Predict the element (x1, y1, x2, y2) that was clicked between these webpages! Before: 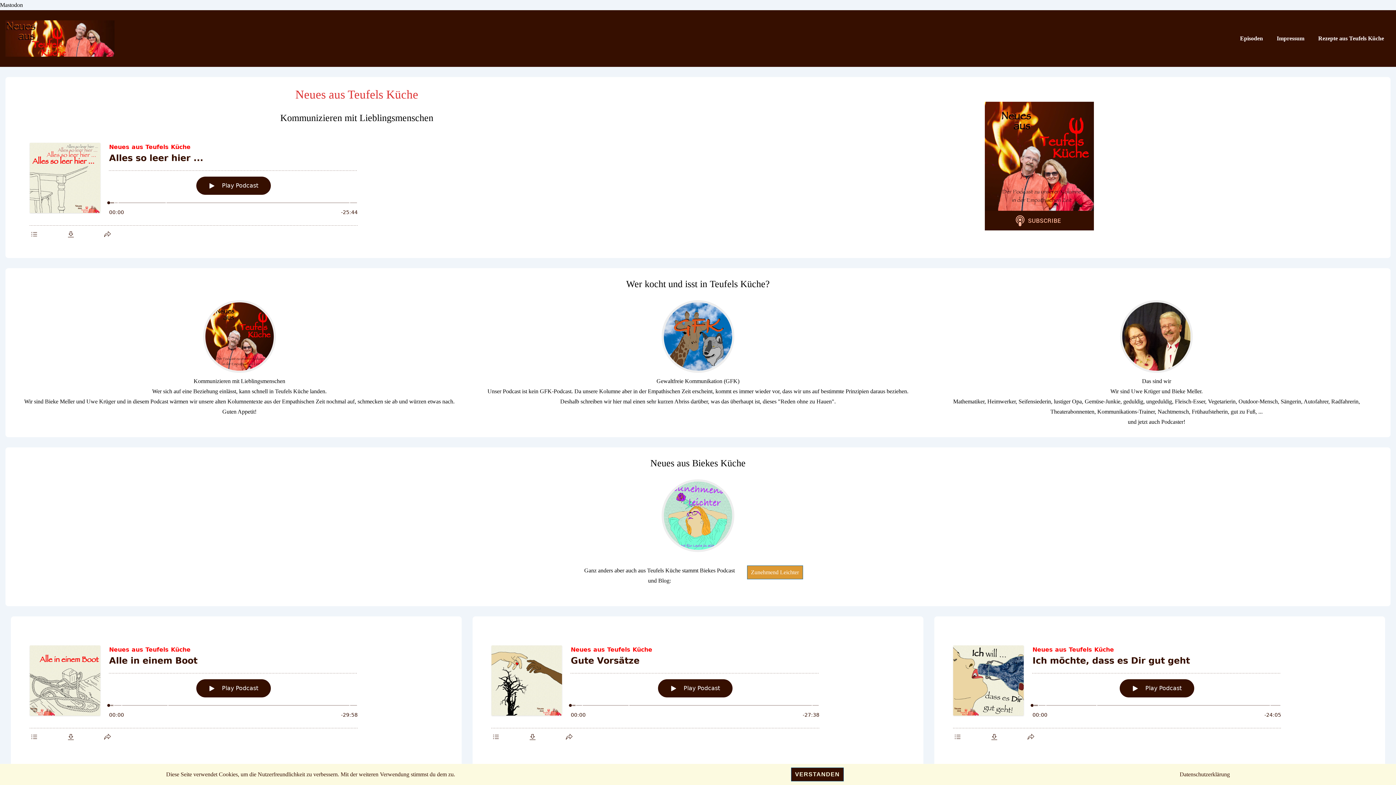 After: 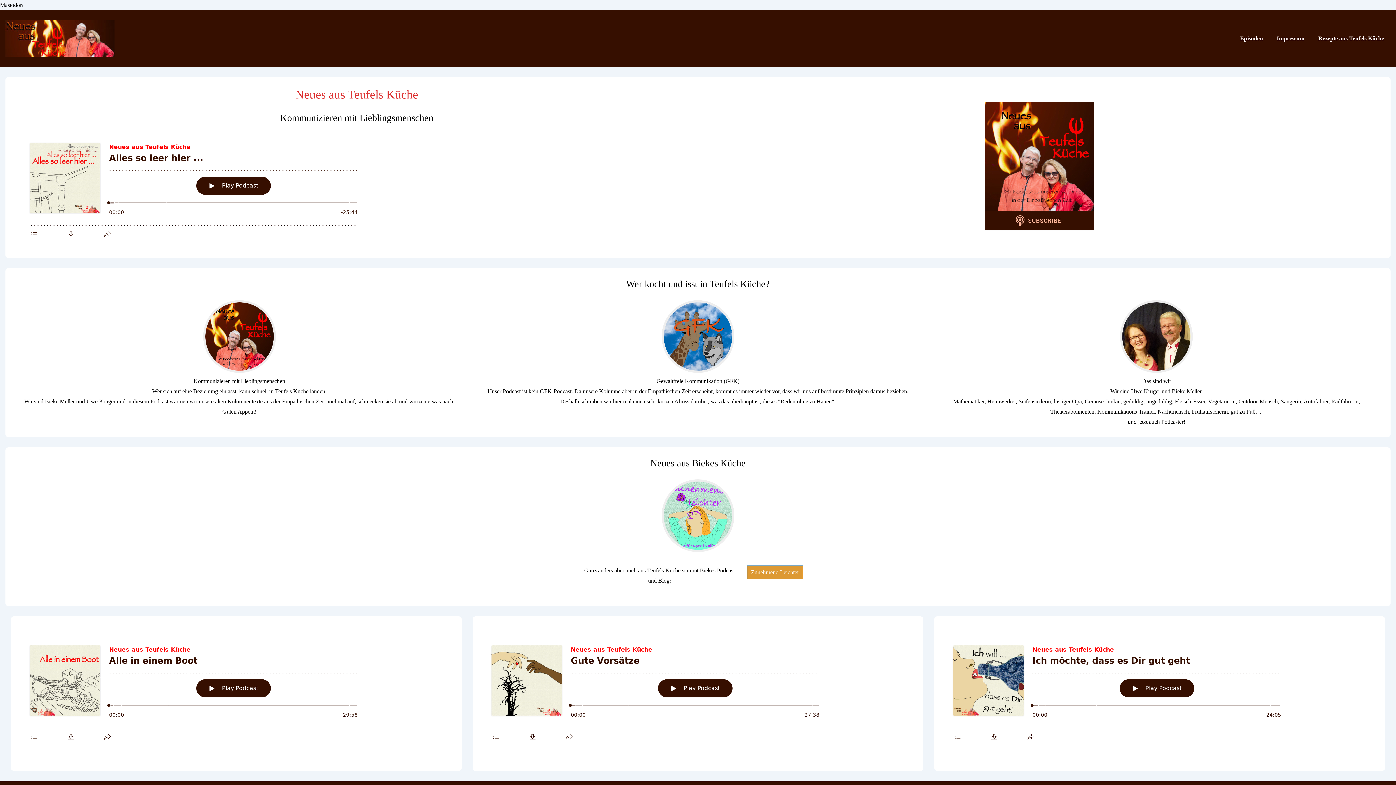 Action: bbox: (791, 768, 844, 781) label: VERSTANDEN